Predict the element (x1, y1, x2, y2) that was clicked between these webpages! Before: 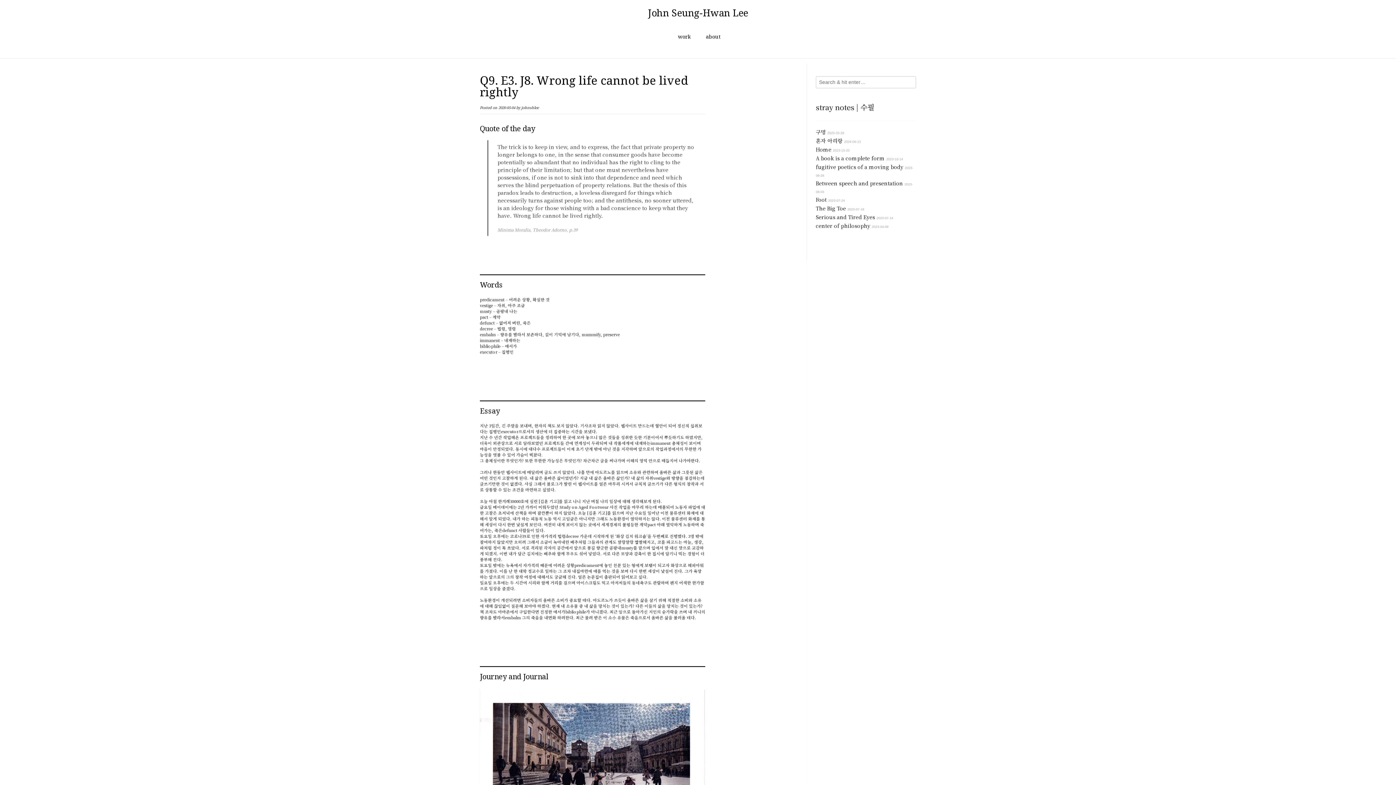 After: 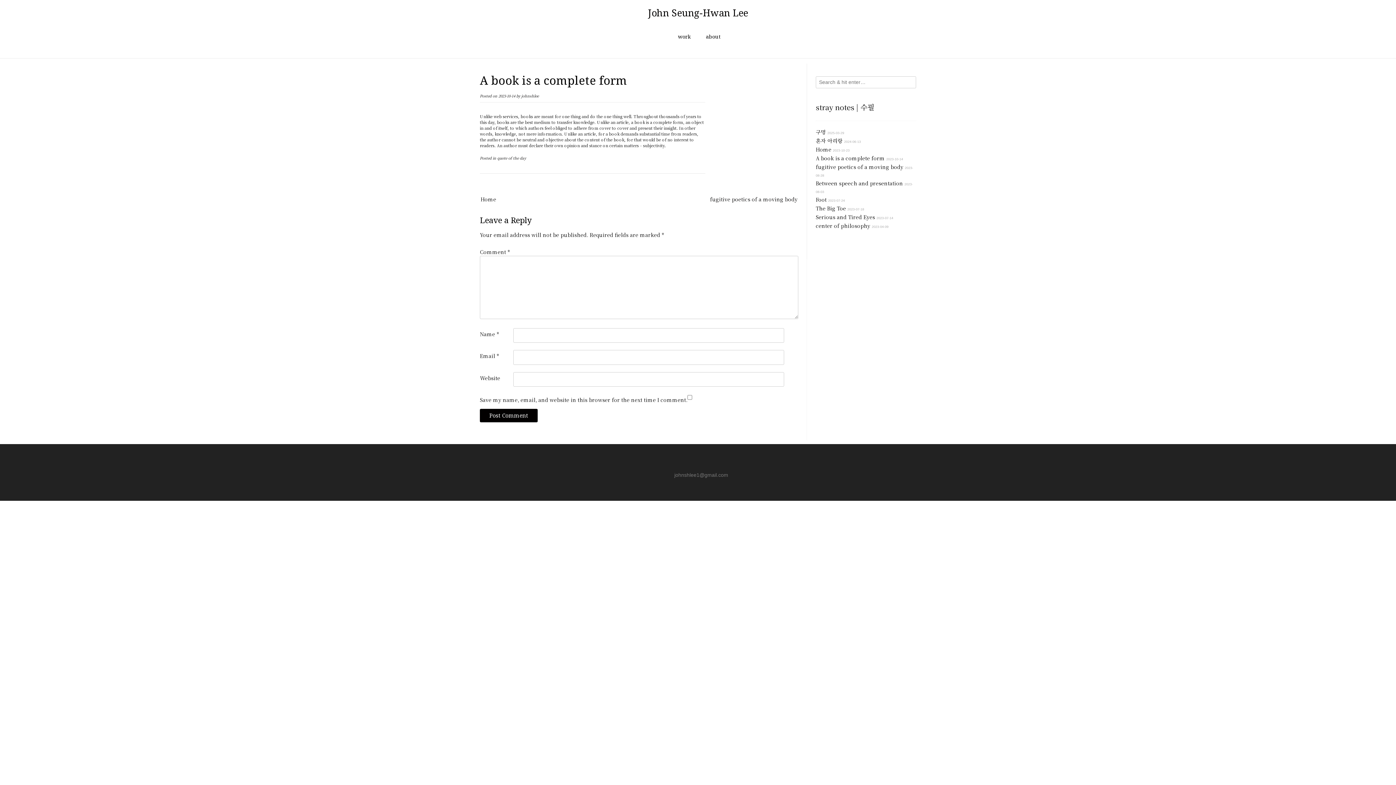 Action: label: A book is a complete form bbox: (816, 154, 885, 161)